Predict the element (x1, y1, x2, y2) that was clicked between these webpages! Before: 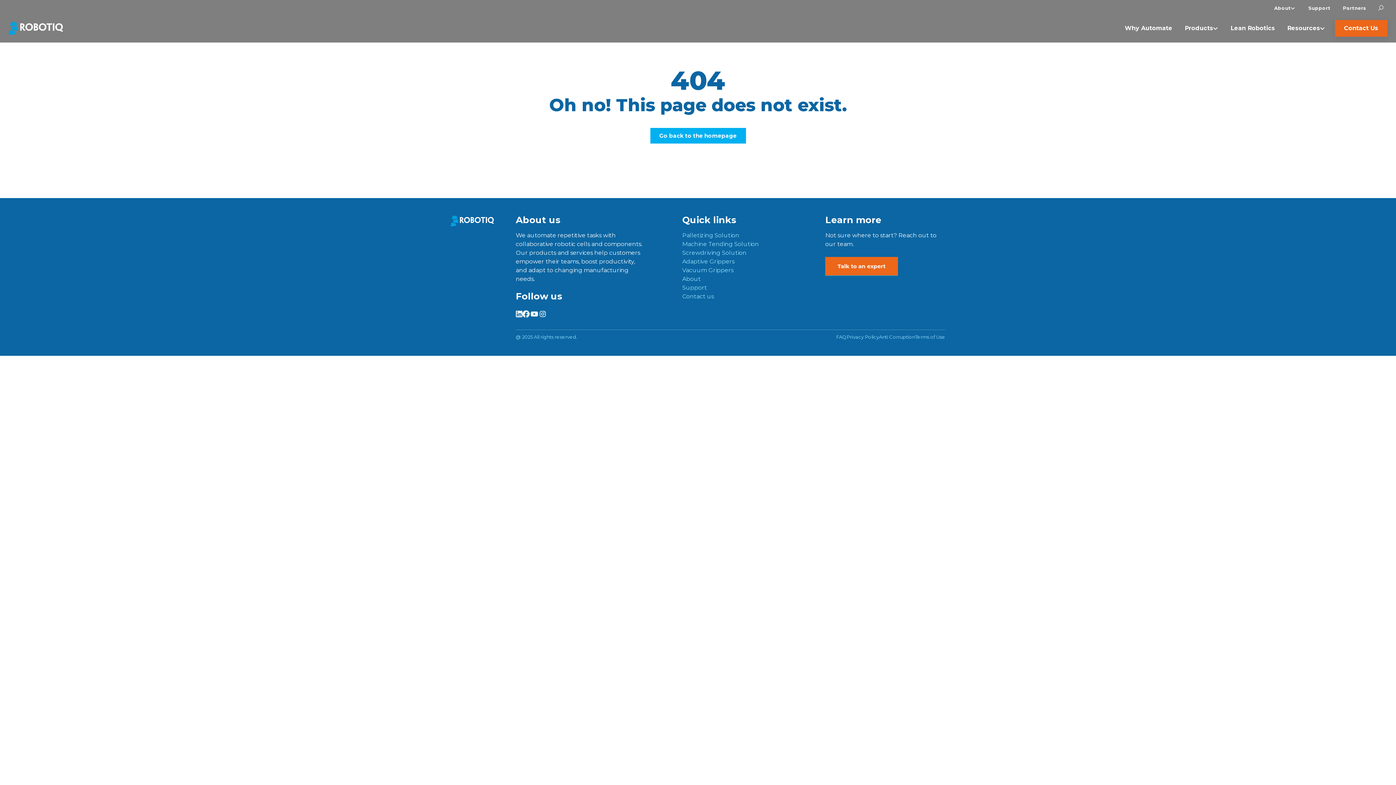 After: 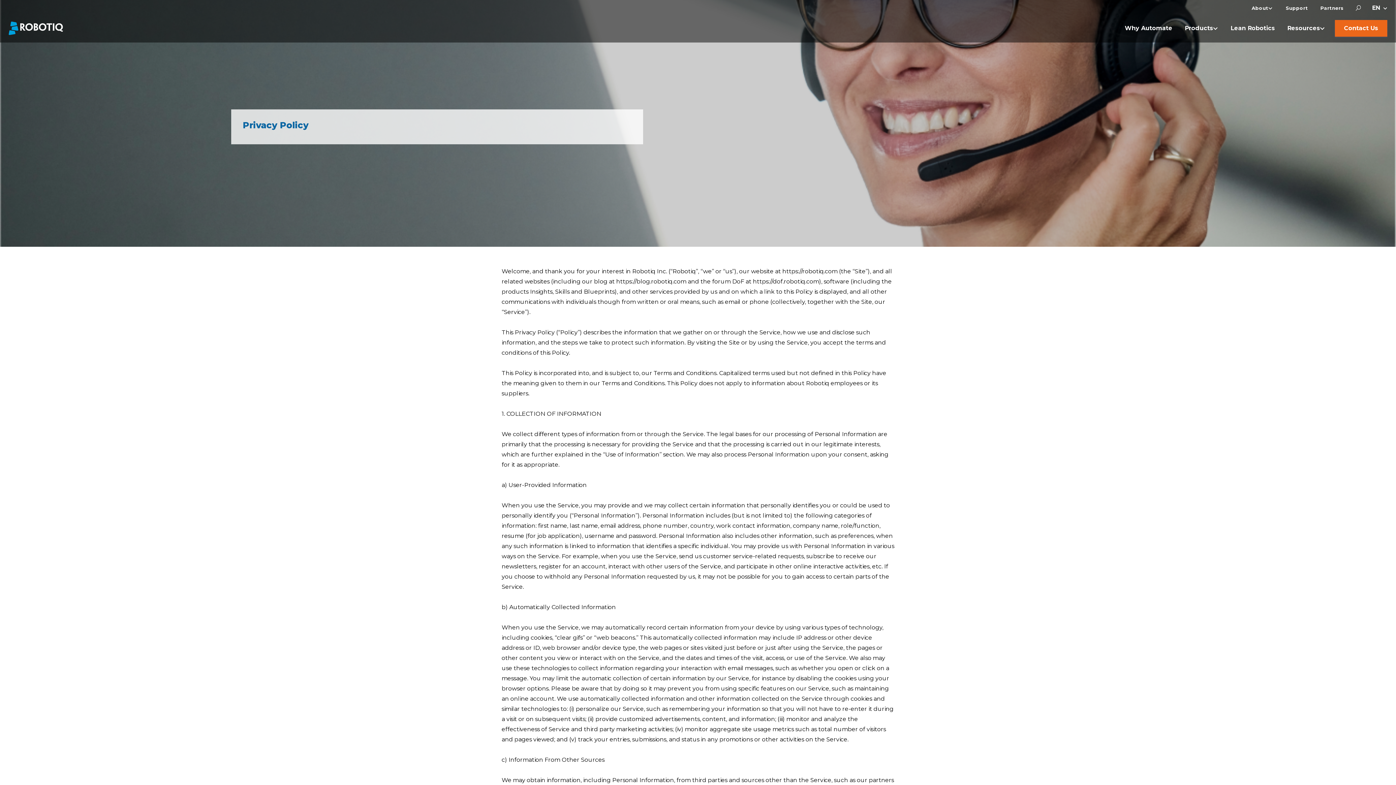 Action: bbox: (846, 334, 879, 340) label: Privacy Policy